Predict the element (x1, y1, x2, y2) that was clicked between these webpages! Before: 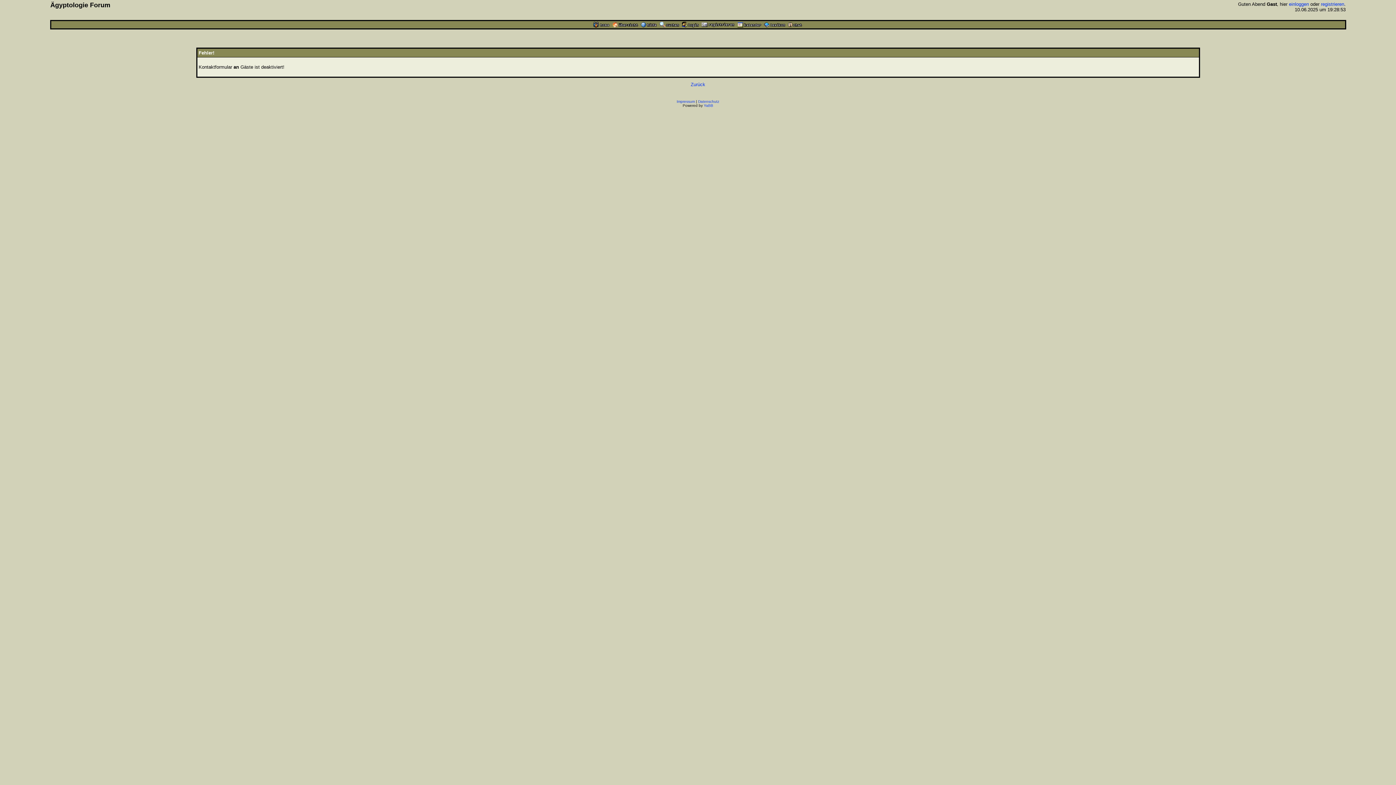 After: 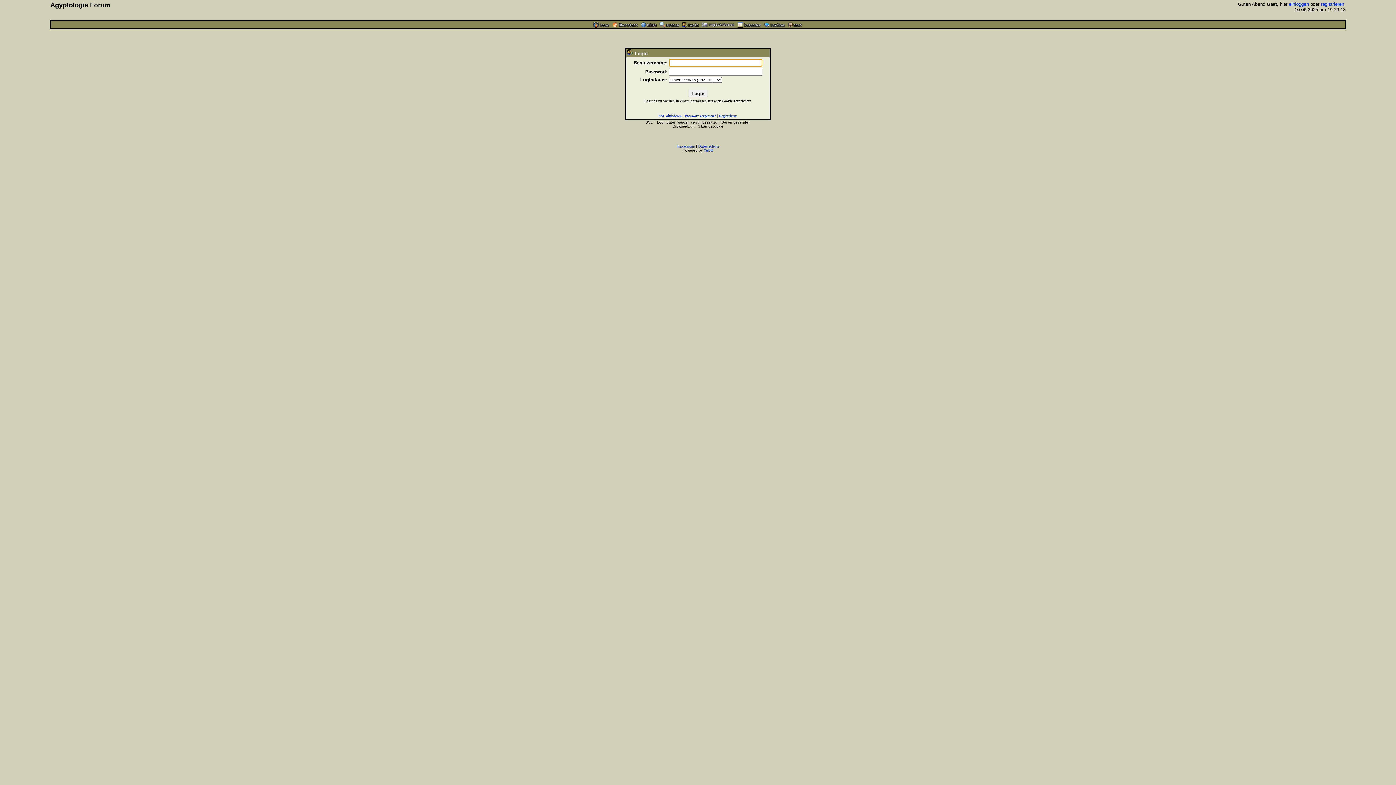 Action: bbox: (682, 23, 698, 28)